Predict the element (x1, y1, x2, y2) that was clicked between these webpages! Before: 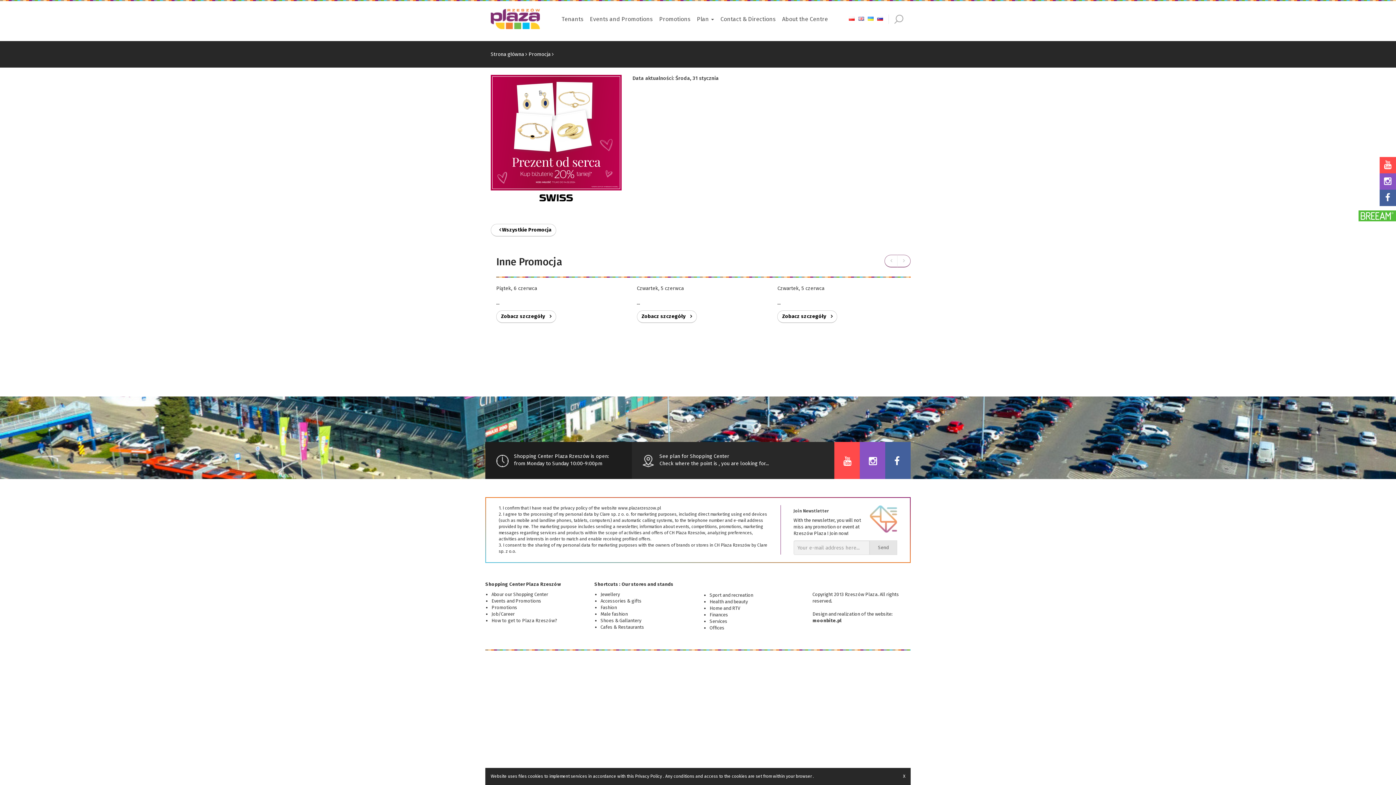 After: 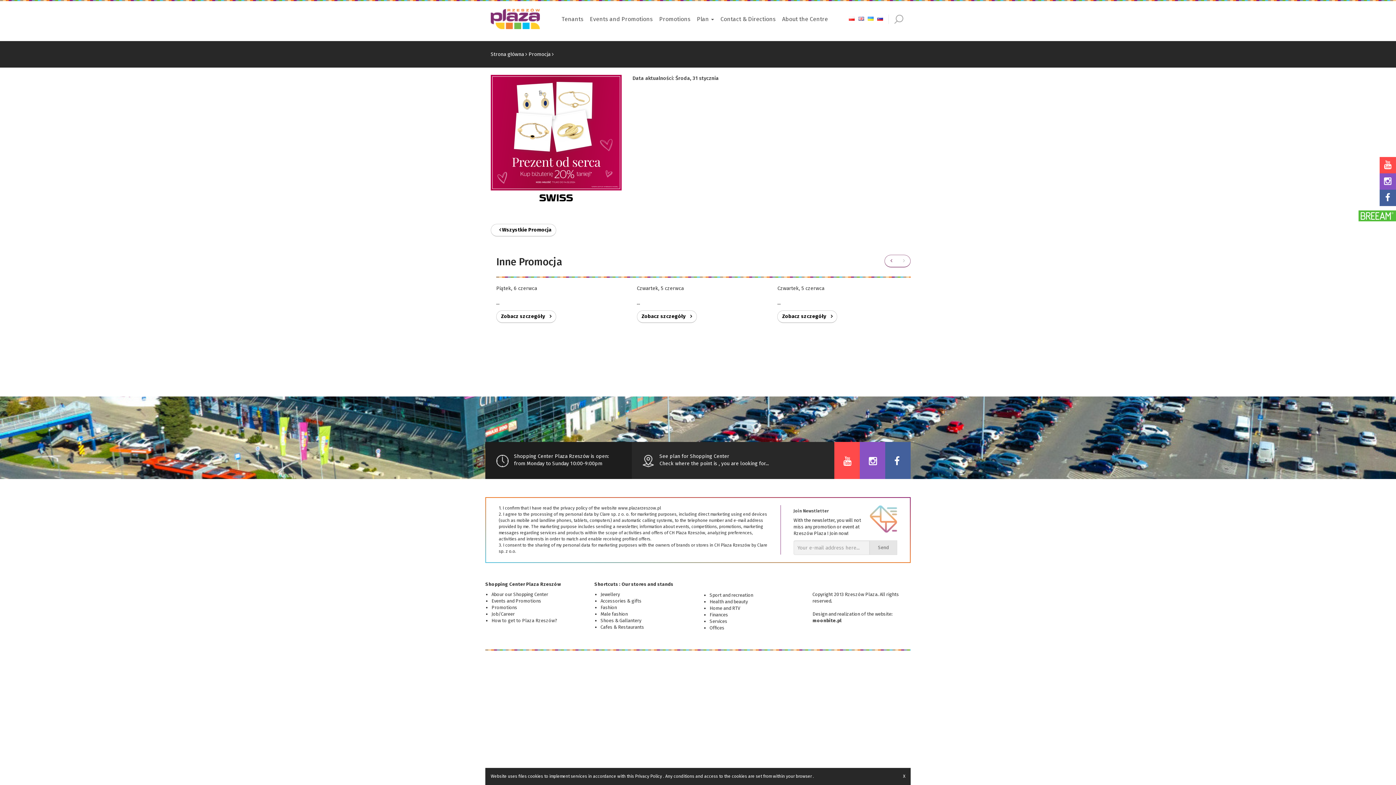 Action: bbox: (884, 254, 897, 267)